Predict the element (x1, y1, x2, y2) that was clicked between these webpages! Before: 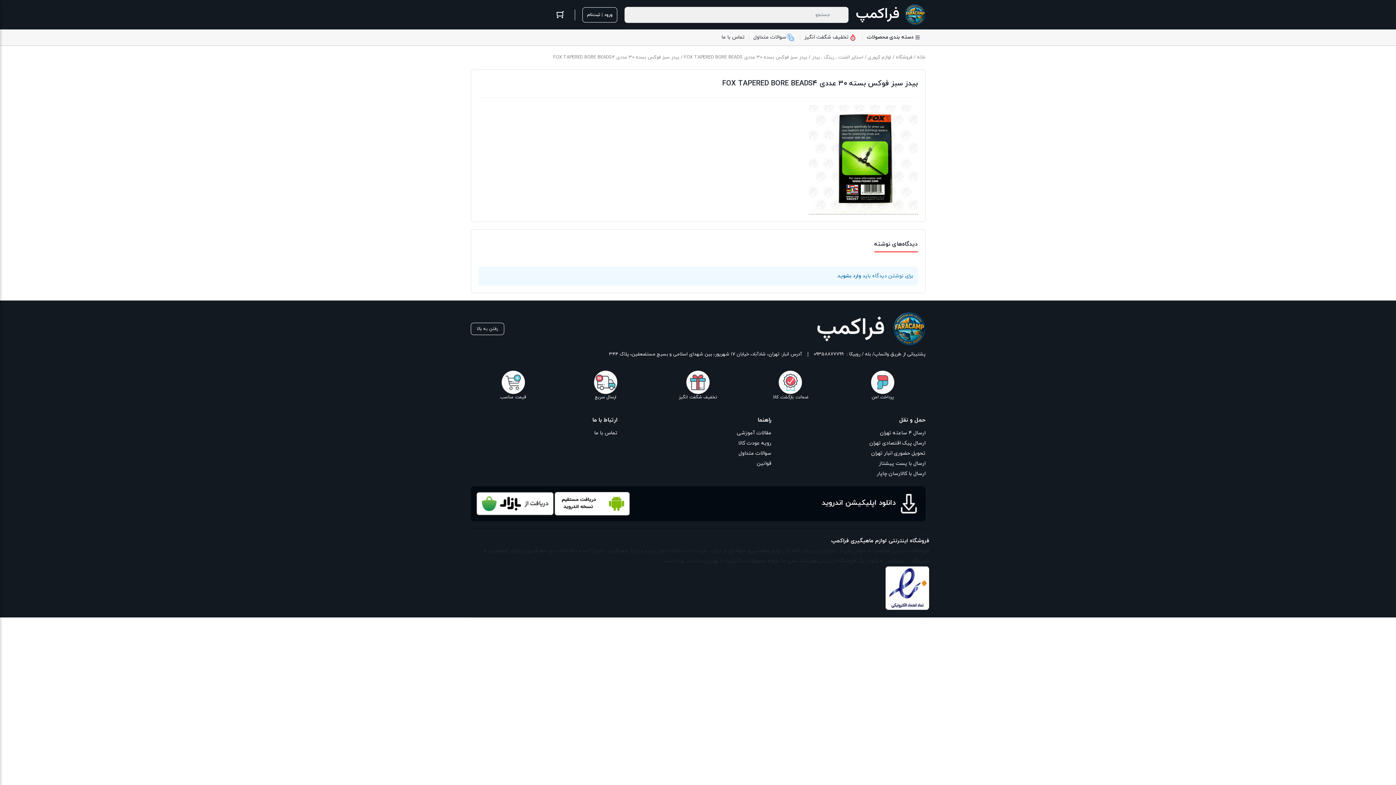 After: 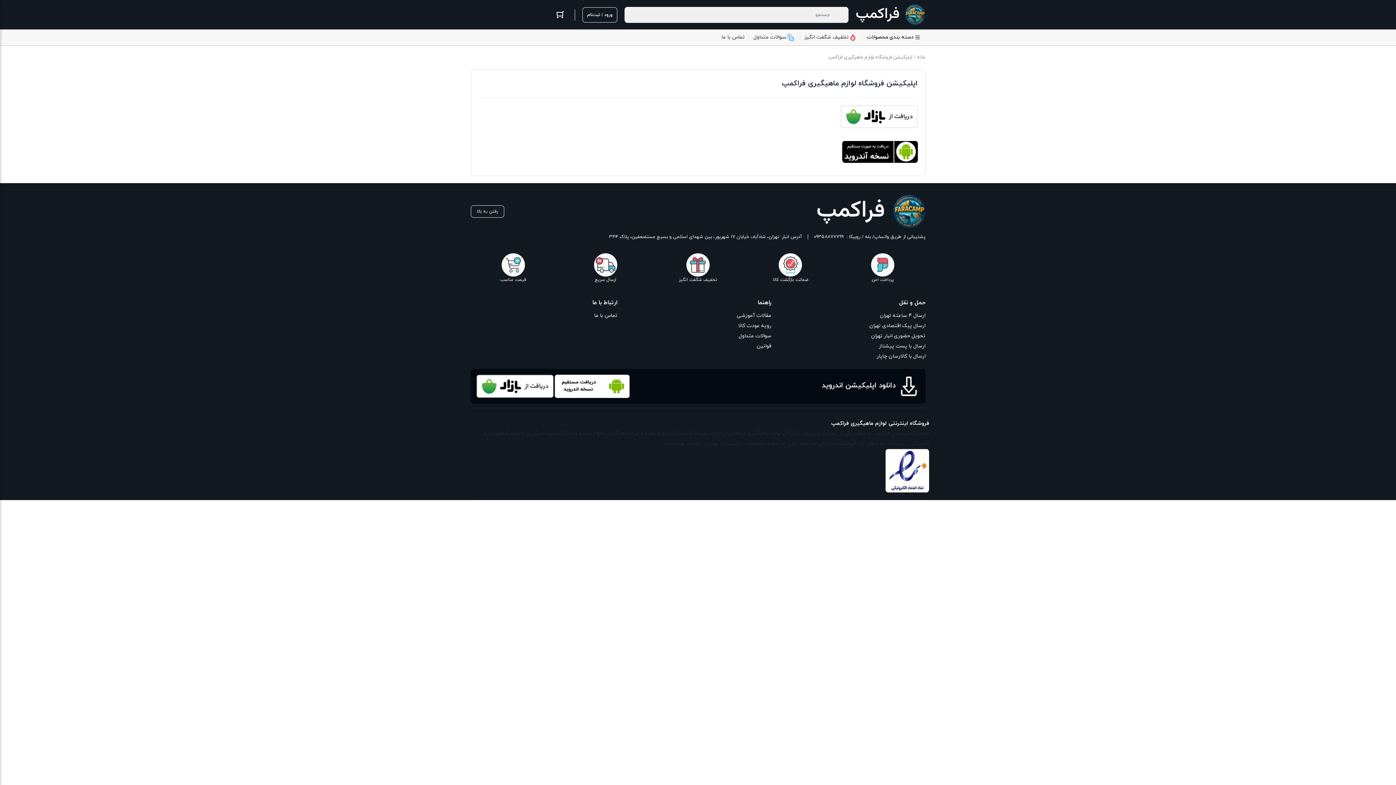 Action: bbox: (476, 492, 553, 515)